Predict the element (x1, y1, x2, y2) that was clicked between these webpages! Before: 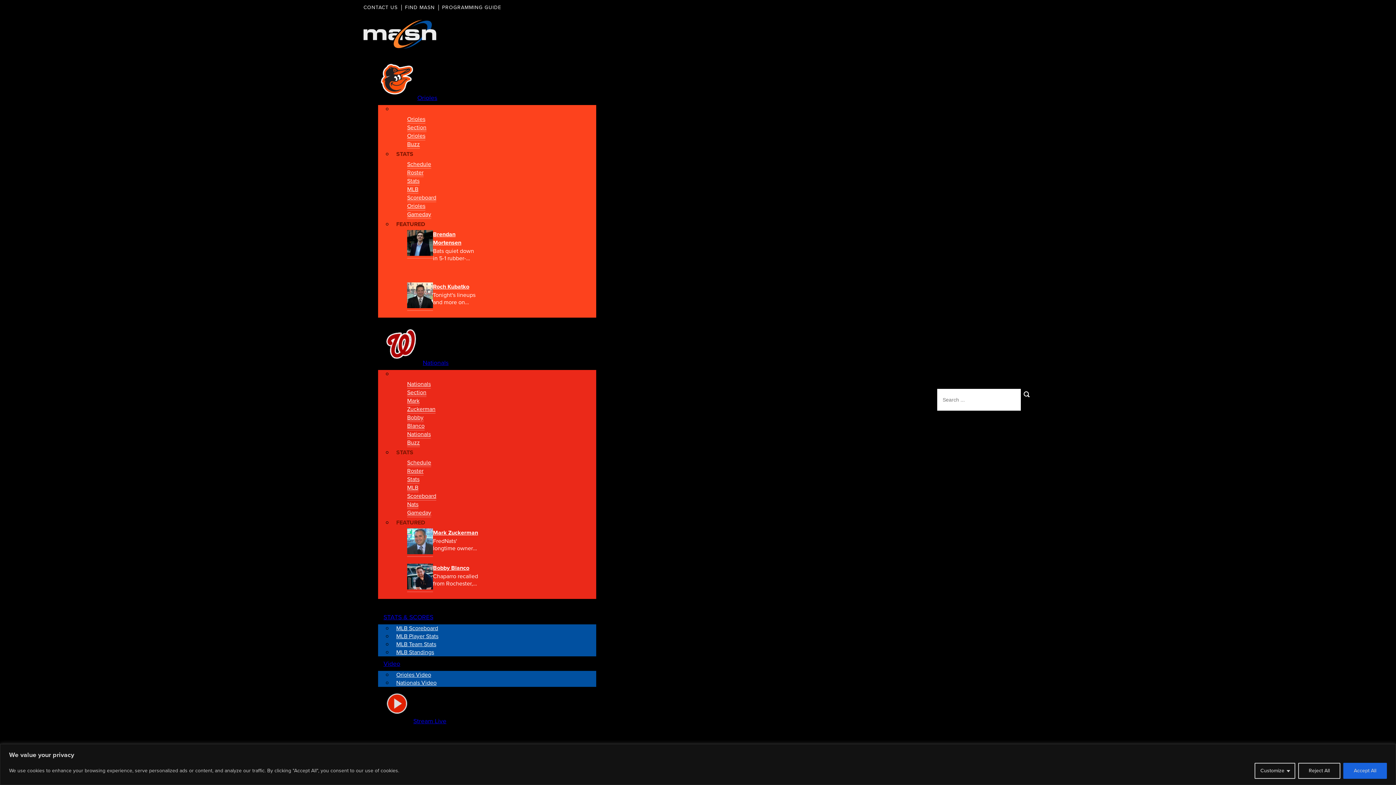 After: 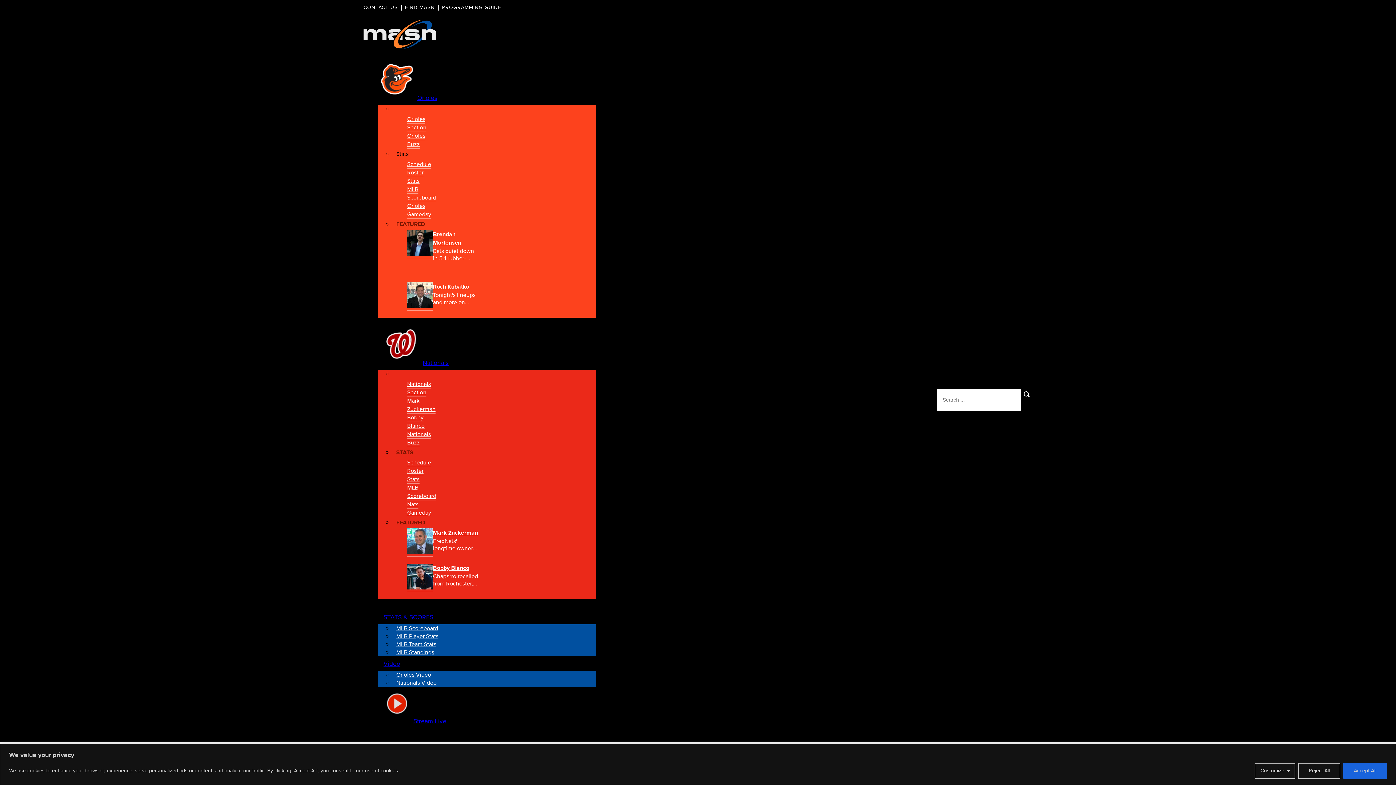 Action: bbox: (407, 201, 431, 218) label: Orioles Gameday